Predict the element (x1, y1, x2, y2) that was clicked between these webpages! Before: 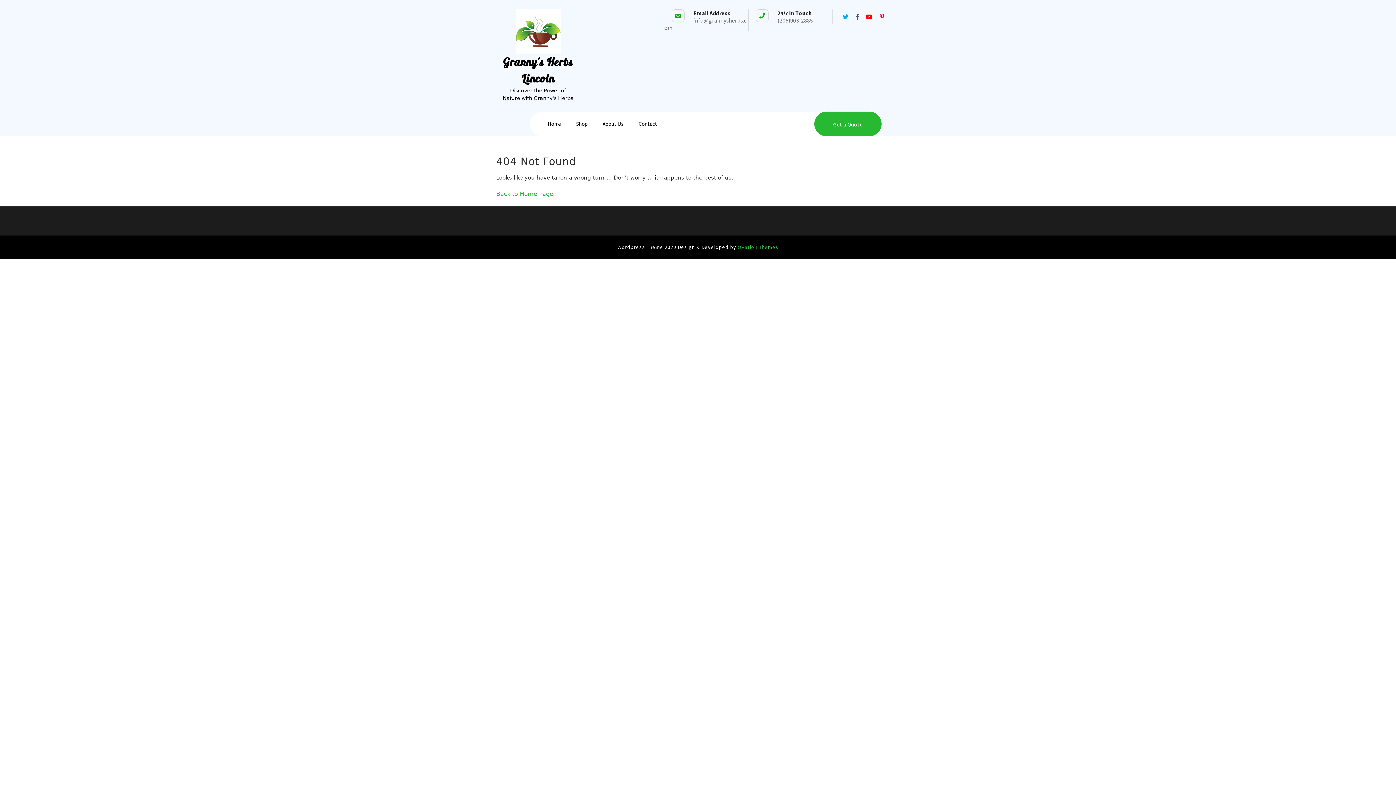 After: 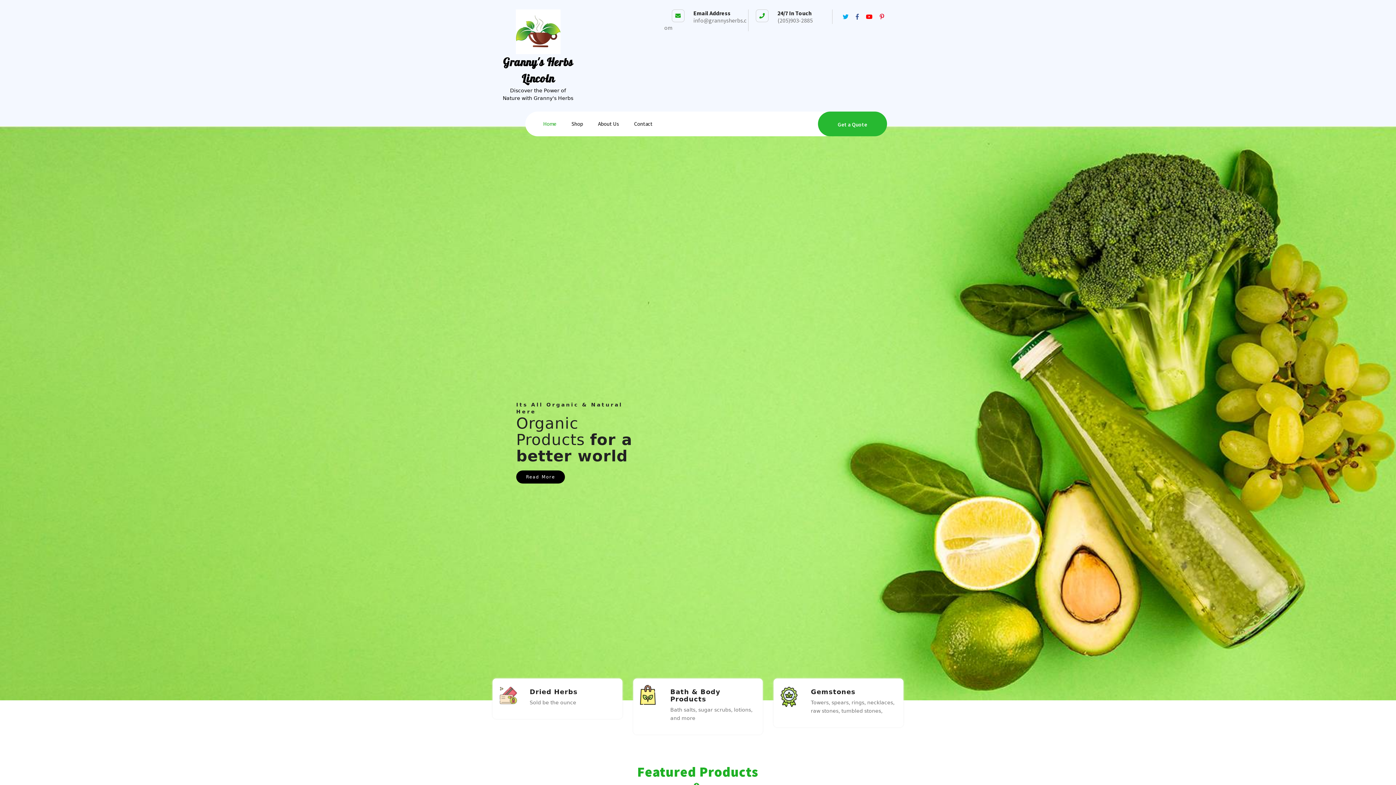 Action: bbox: (515, 23, 560, 37)